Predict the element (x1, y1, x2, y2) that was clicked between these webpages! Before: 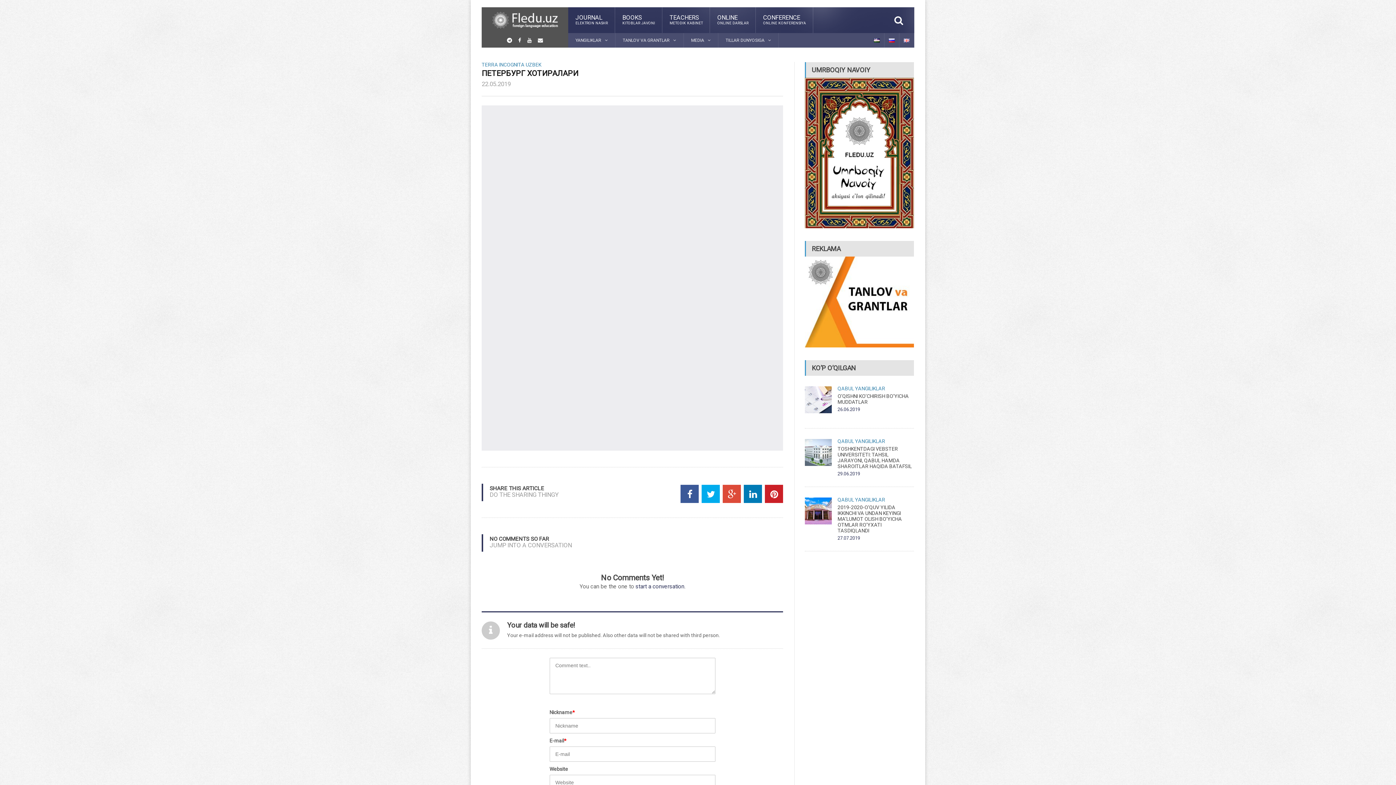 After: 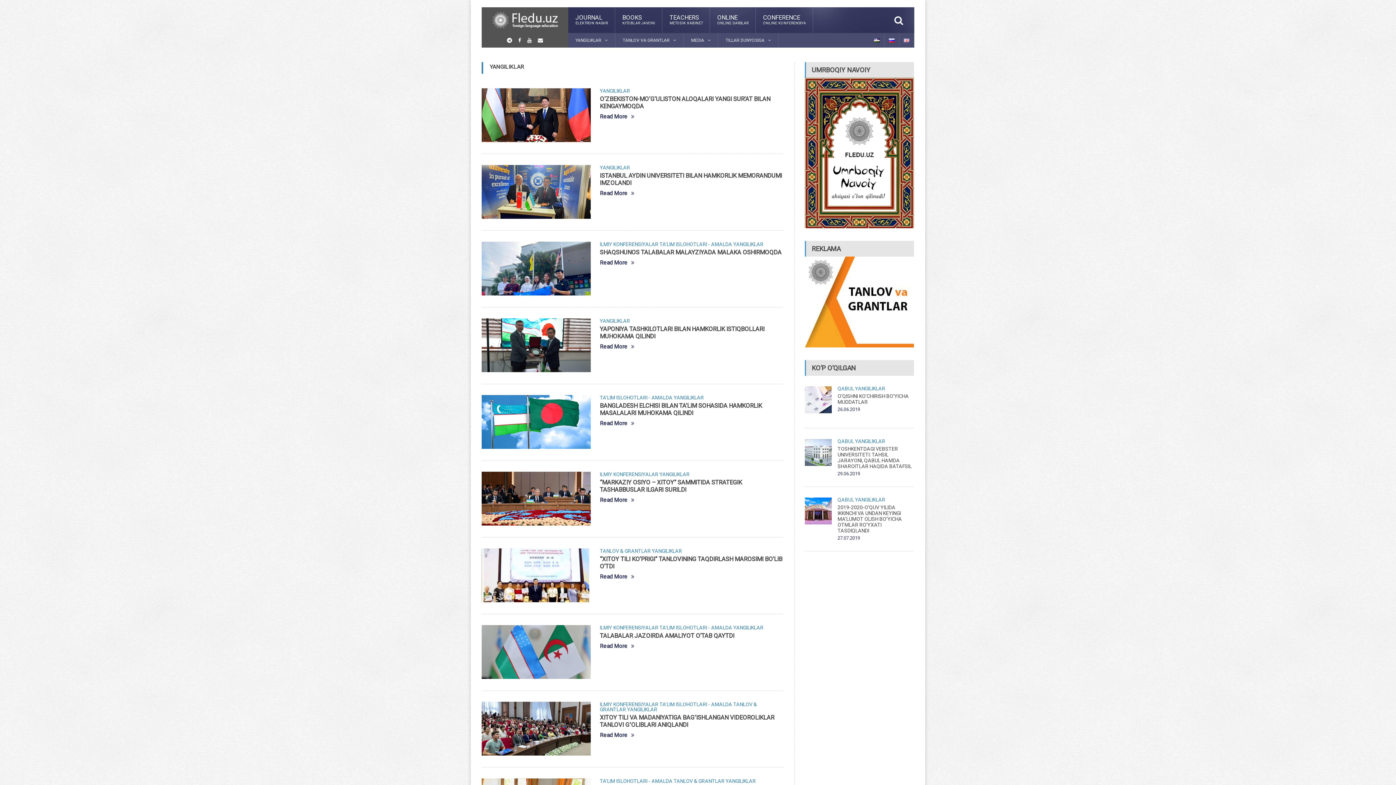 Action: bbox: (855, 438, 885, 444) label: YANGILIKLAR